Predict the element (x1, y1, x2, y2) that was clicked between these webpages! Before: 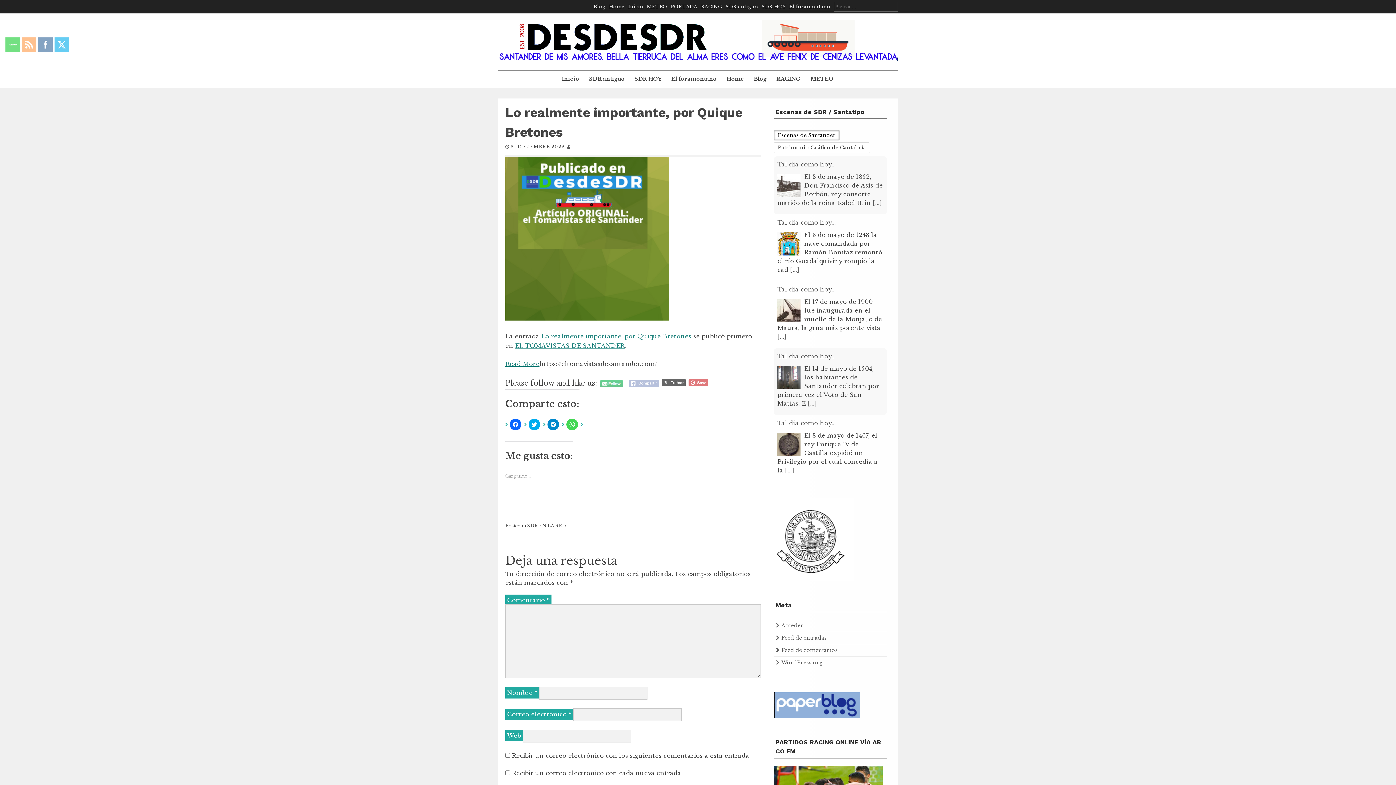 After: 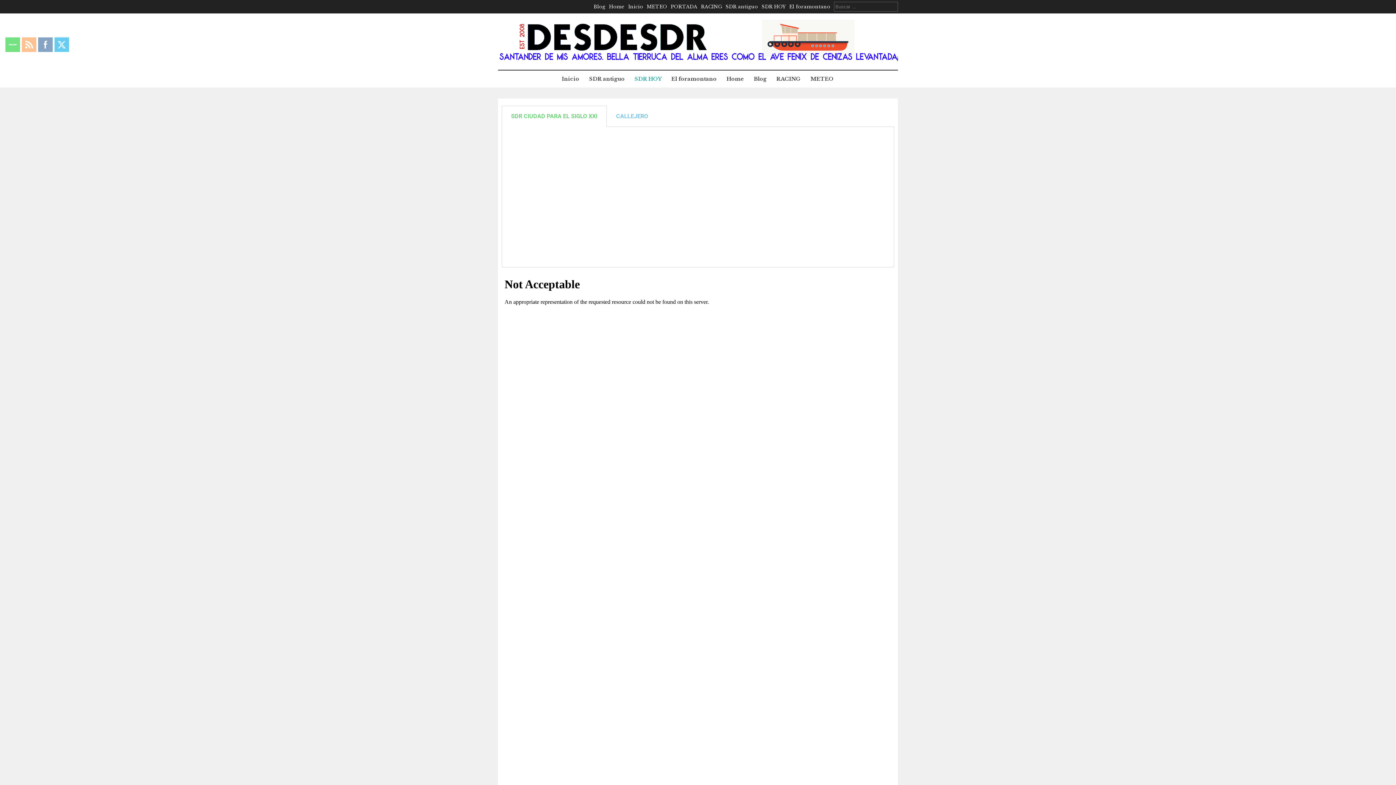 Action: bbox: (761, 3, 785, 9) label: SDR HOY